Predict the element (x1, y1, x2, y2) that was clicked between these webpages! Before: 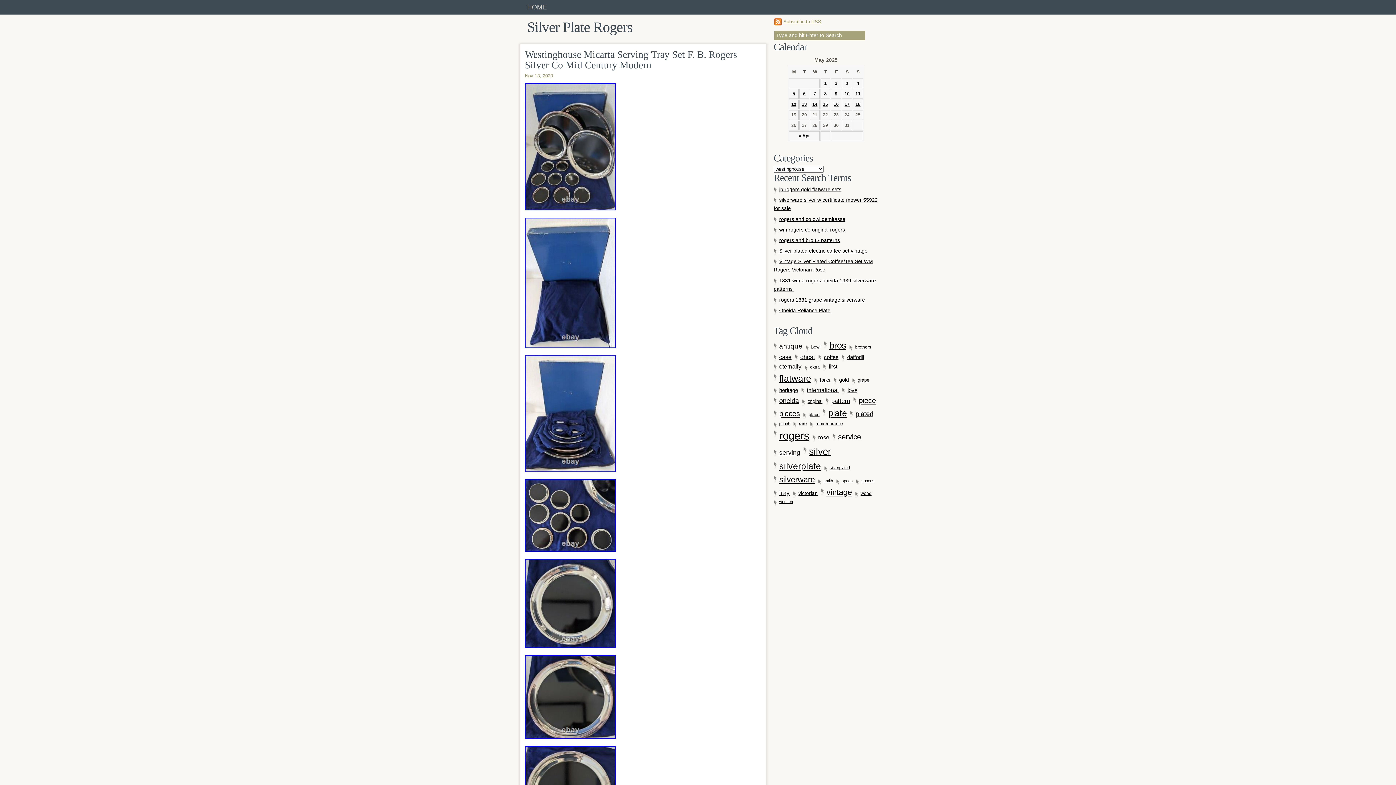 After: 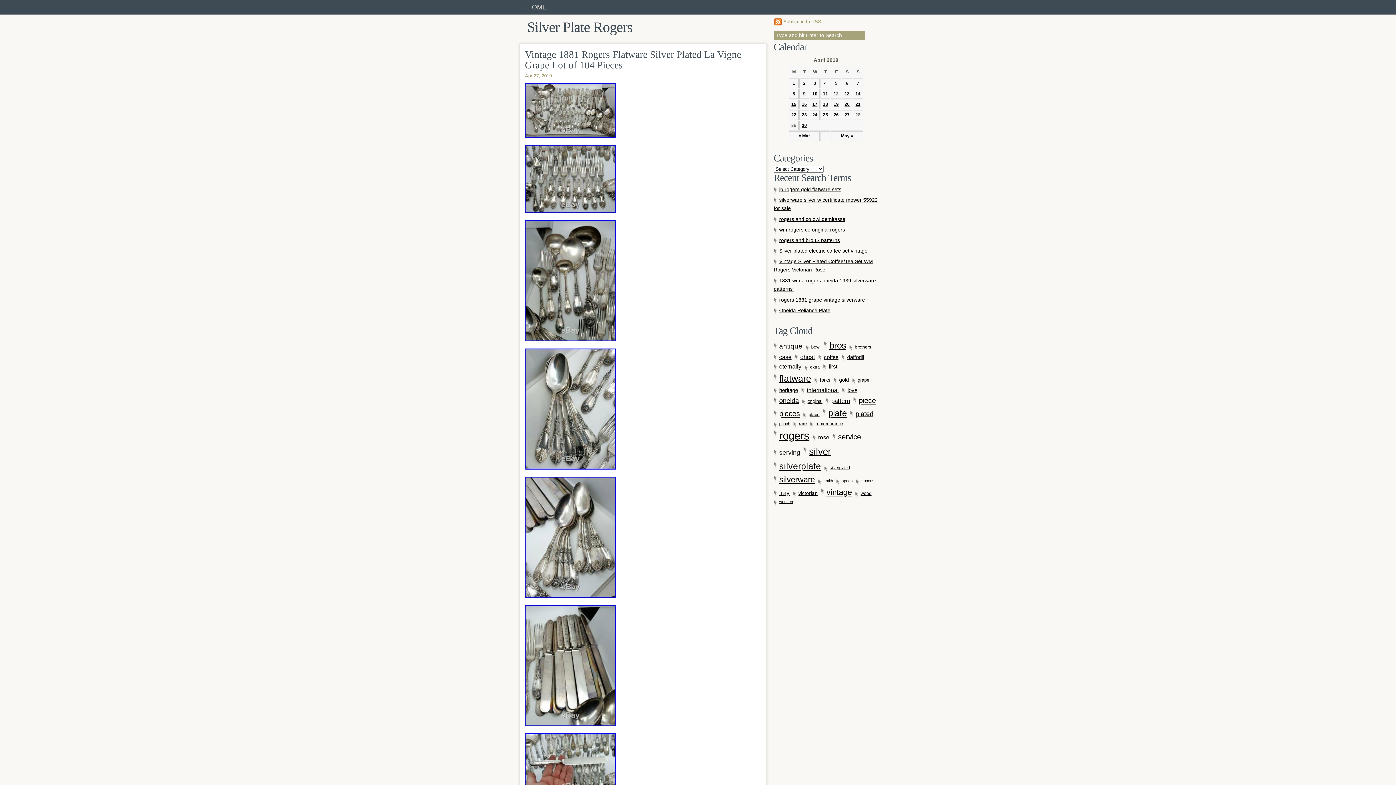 Action: bbox: (773, 295, 867, 305) label: rogers 1881 grape vintage silverware